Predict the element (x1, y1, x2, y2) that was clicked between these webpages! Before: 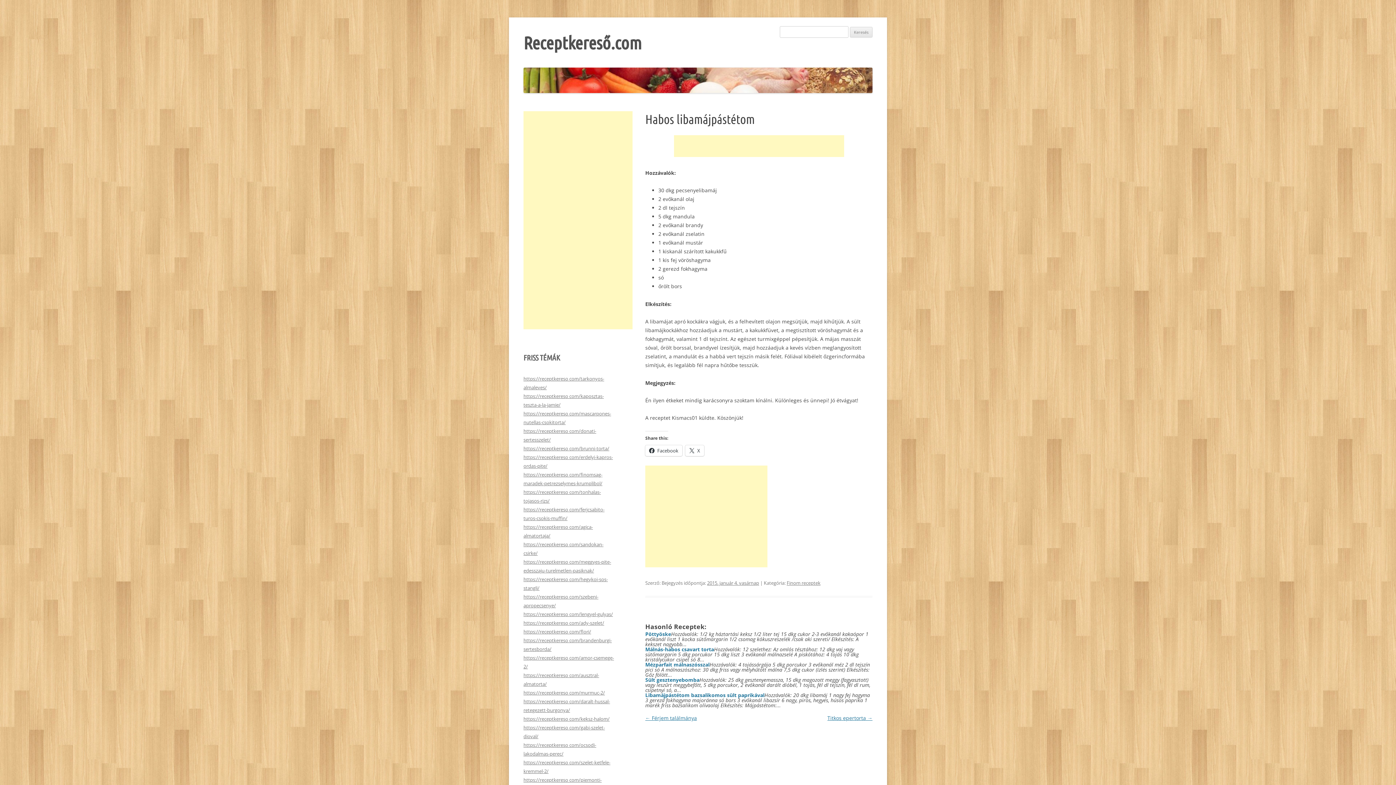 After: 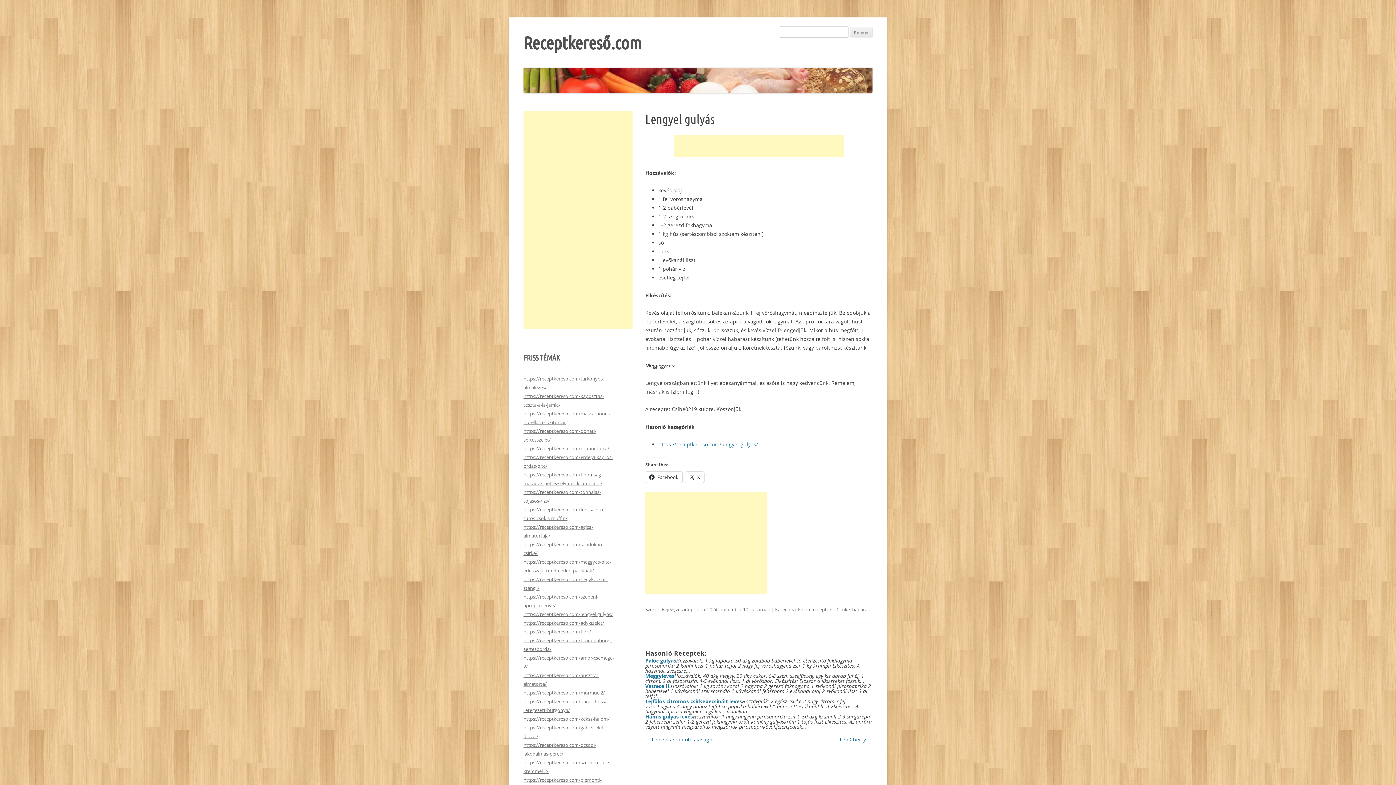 Action: label: https://receptkereso com/lengyel-gulyas/ bbox: (523, 611, 613, 617)